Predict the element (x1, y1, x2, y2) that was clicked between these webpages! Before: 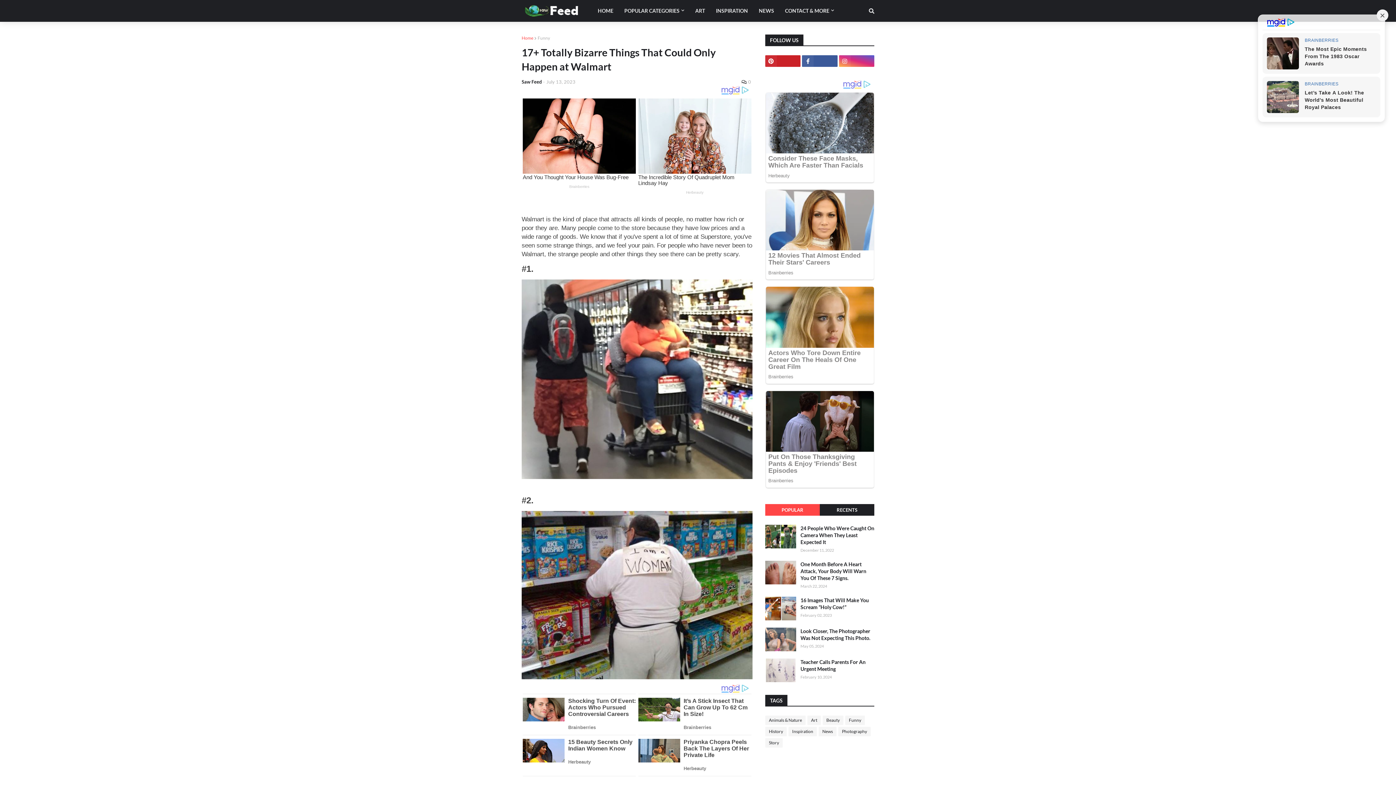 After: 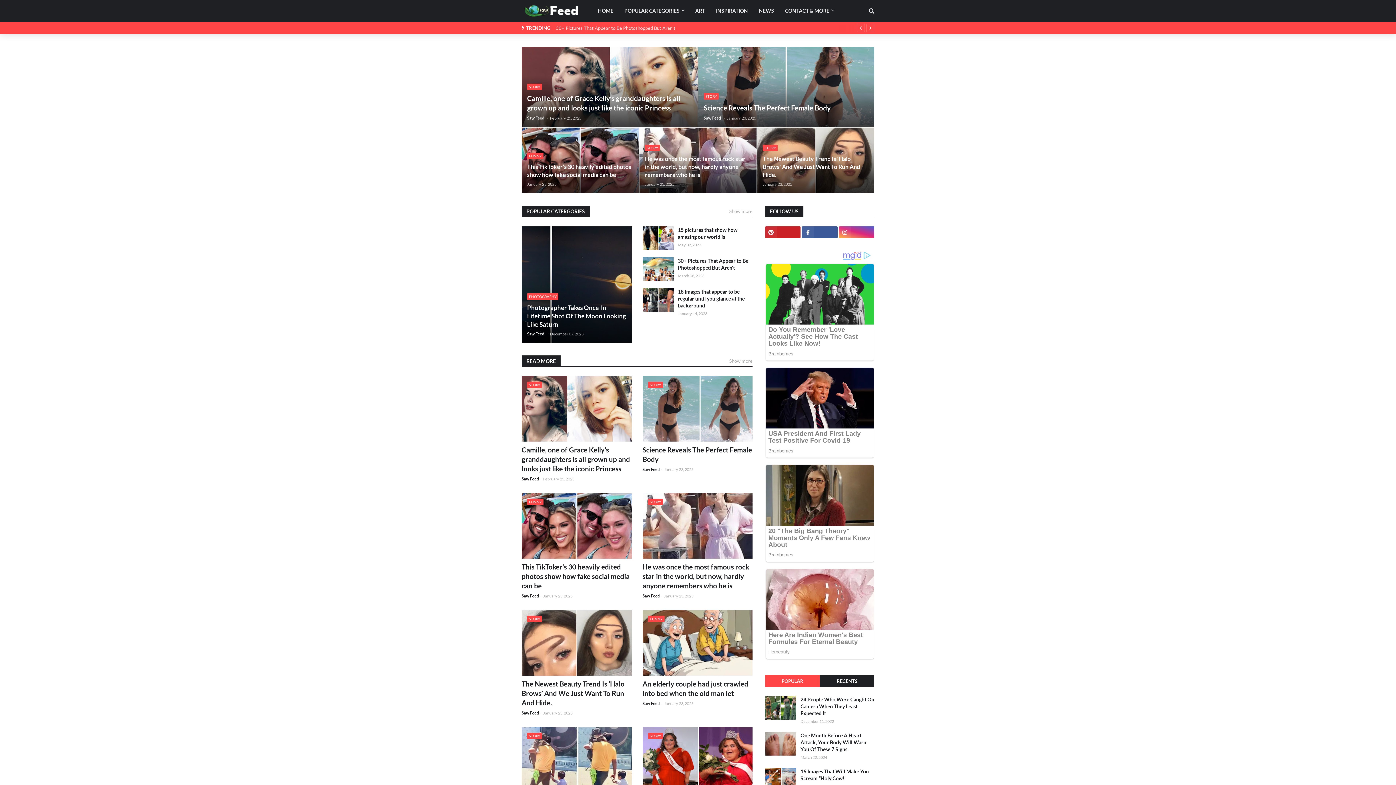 Action: bbox: (521, 4, 581, 17)